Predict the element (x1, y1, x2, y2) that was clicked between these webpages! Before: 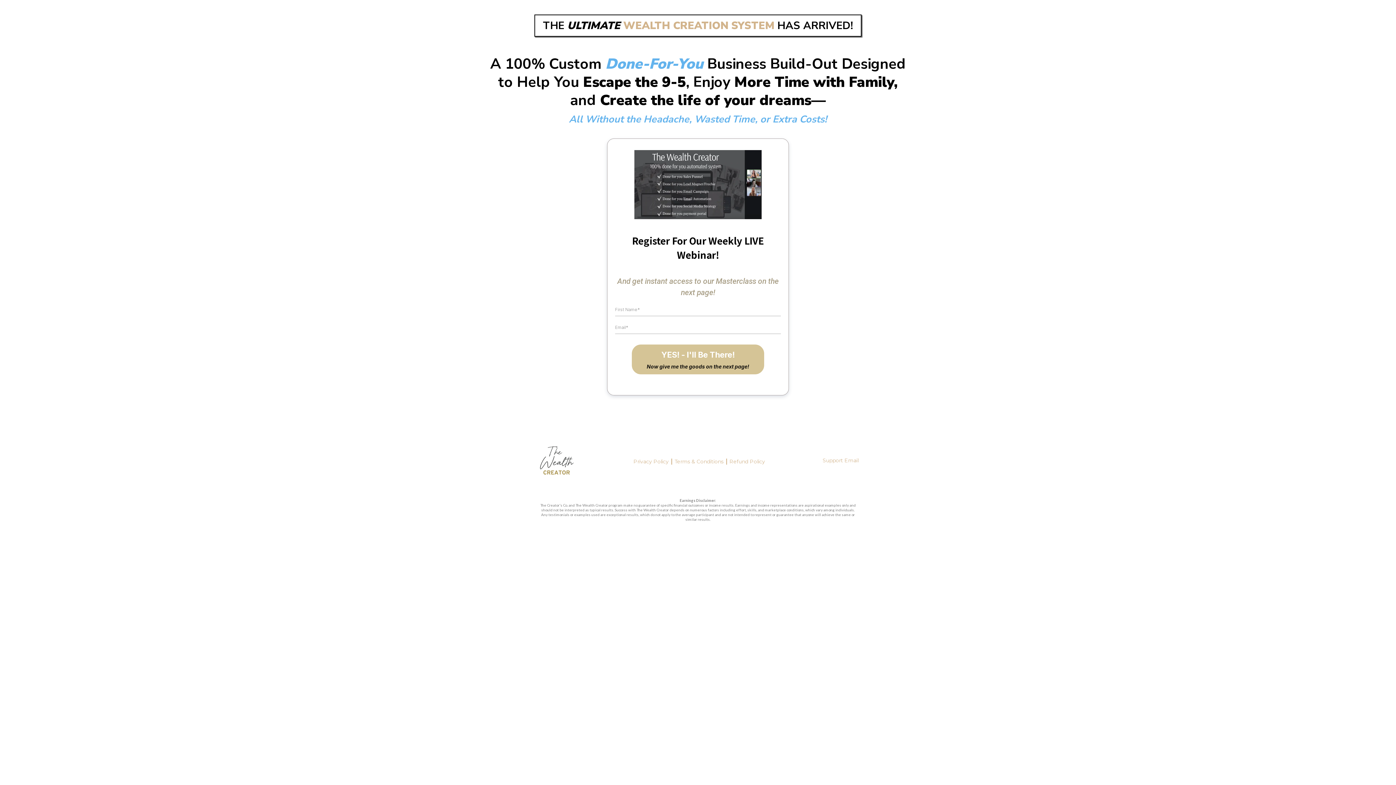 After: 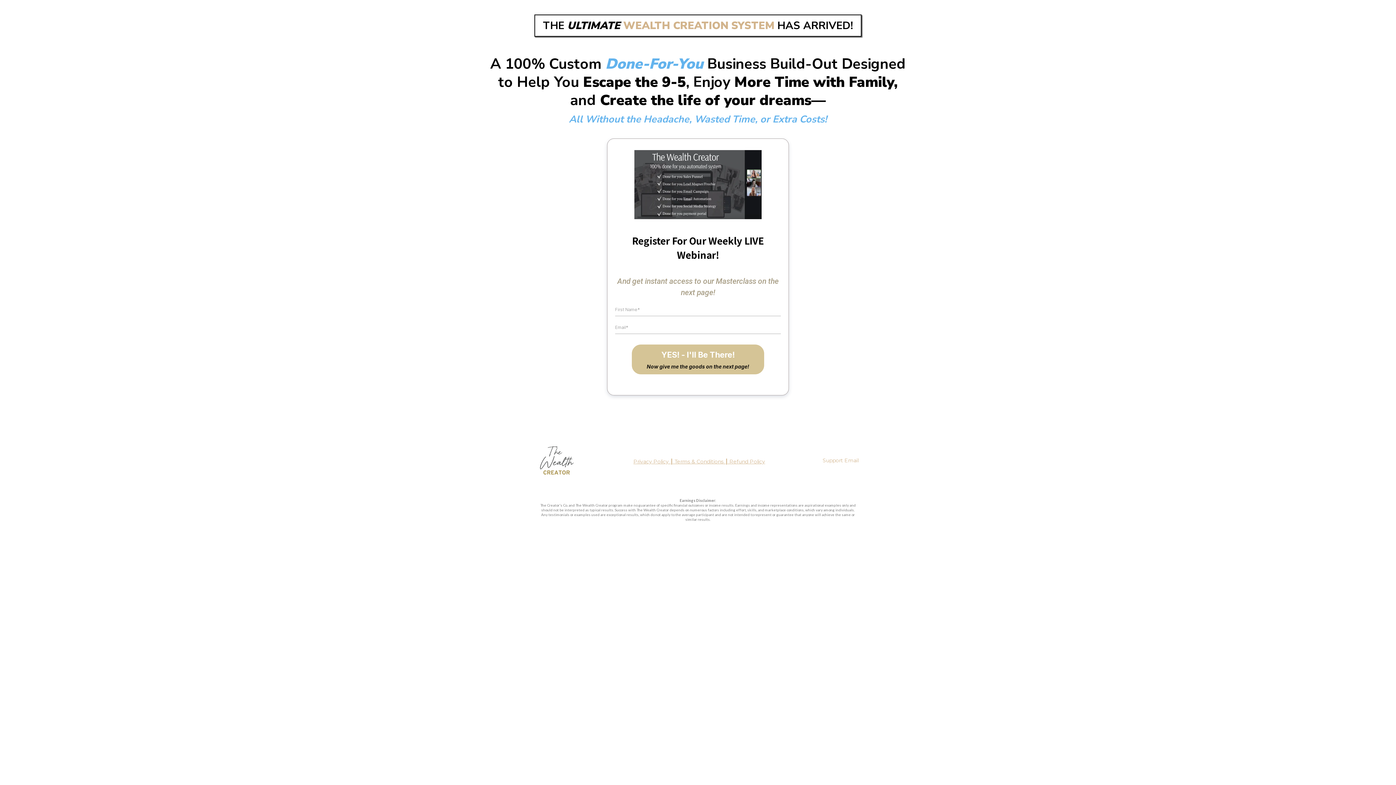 Action: label: Privacy Policy ┃ Terms & Conditions ┃ Refund Policy bbox: (633, 458, 765, 464)